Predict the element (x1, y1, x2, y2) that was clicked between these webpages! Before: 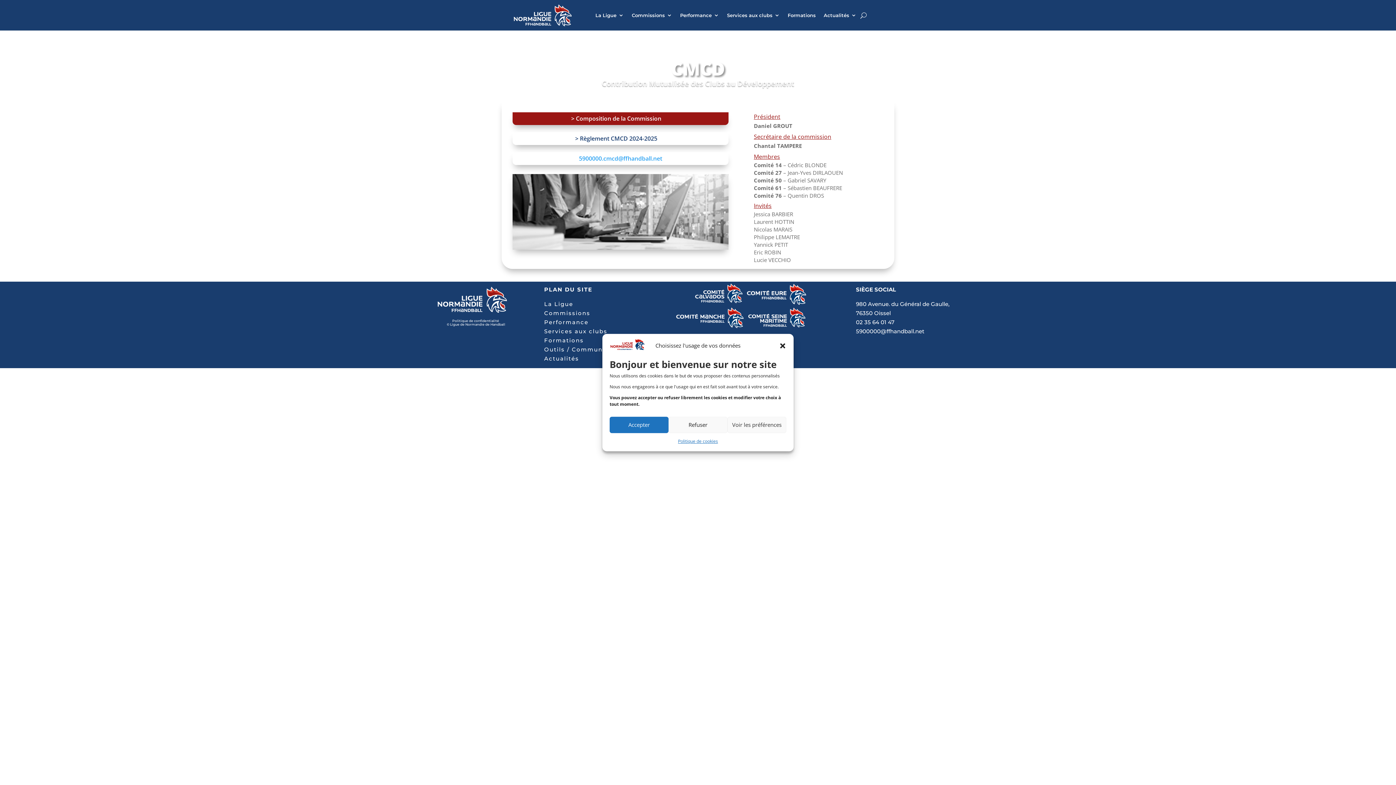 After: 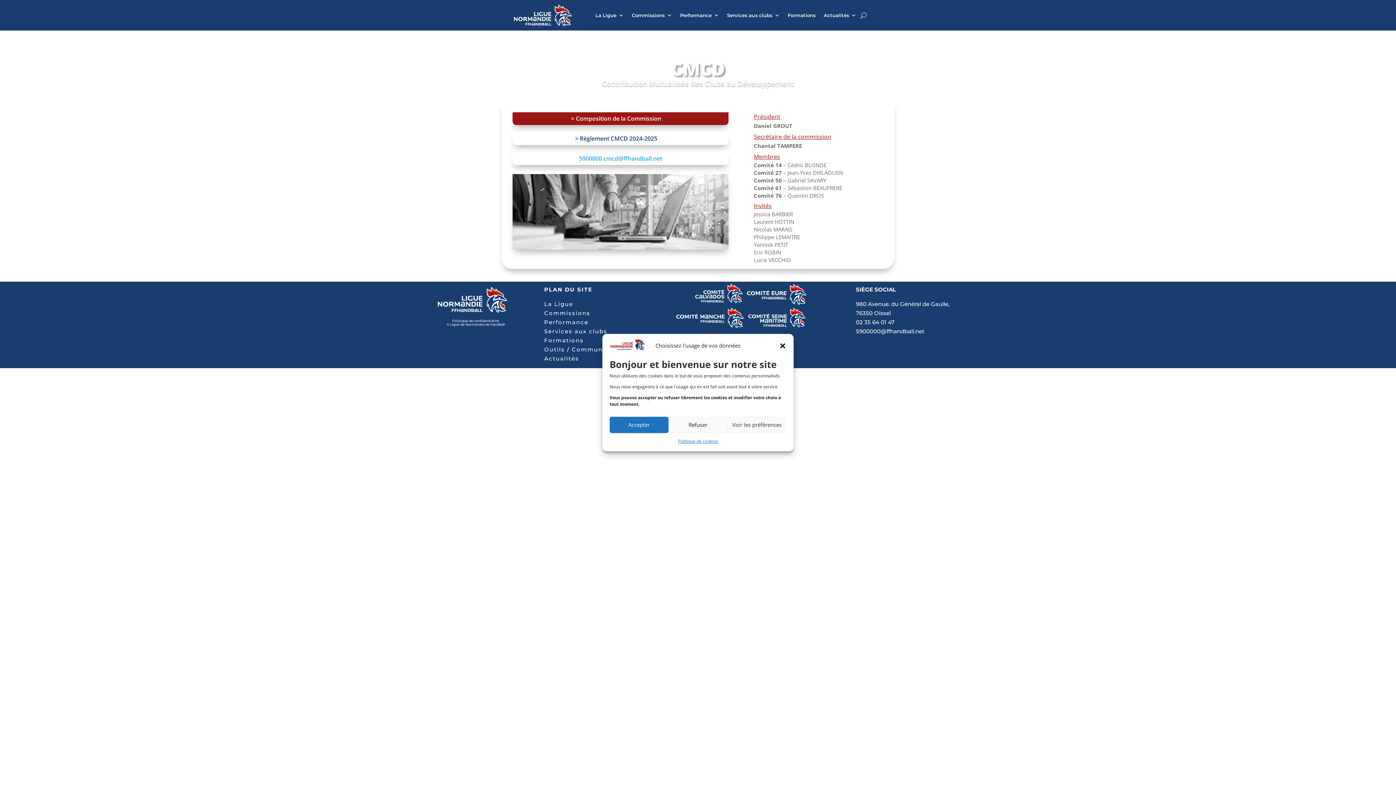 Action: bbox: (452, 319, 499, 323) label: Politique de confidentialité